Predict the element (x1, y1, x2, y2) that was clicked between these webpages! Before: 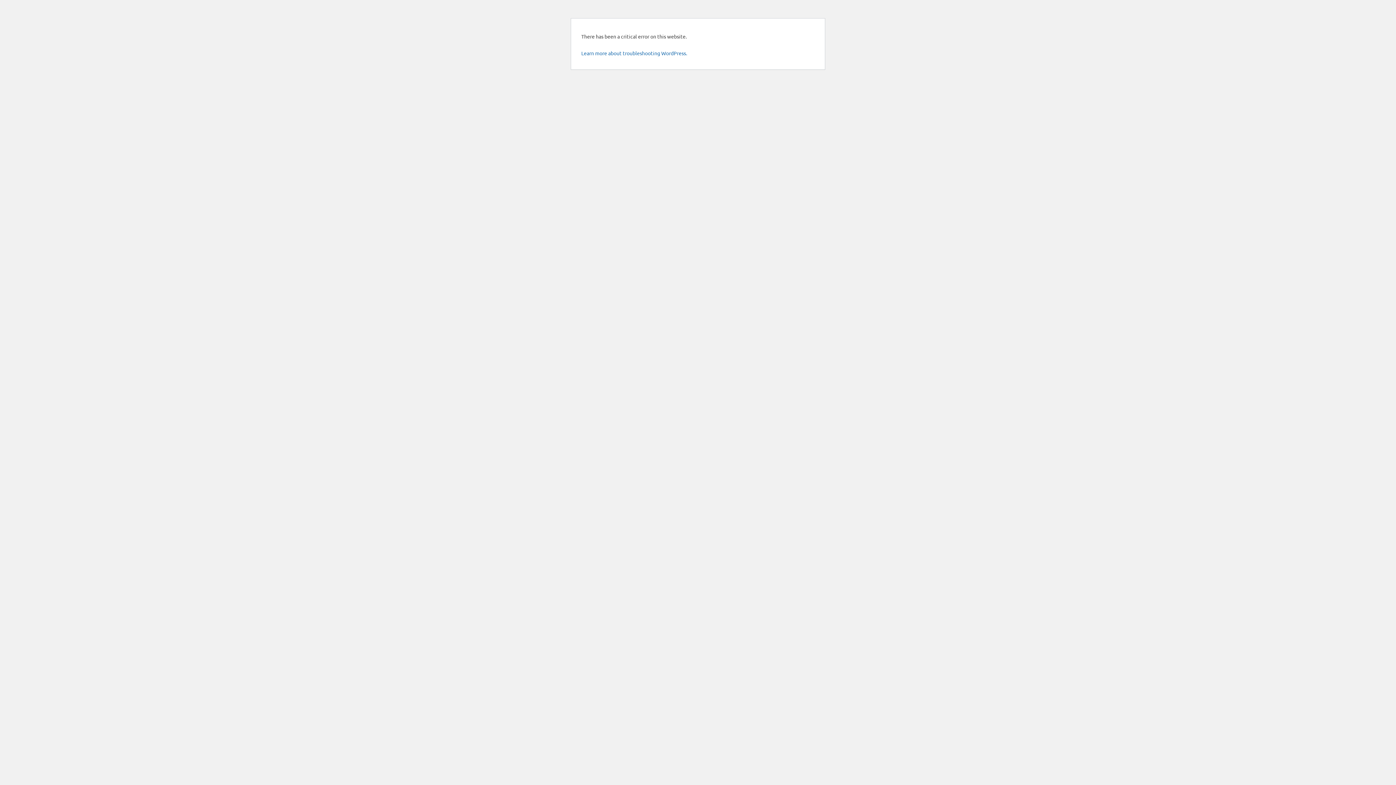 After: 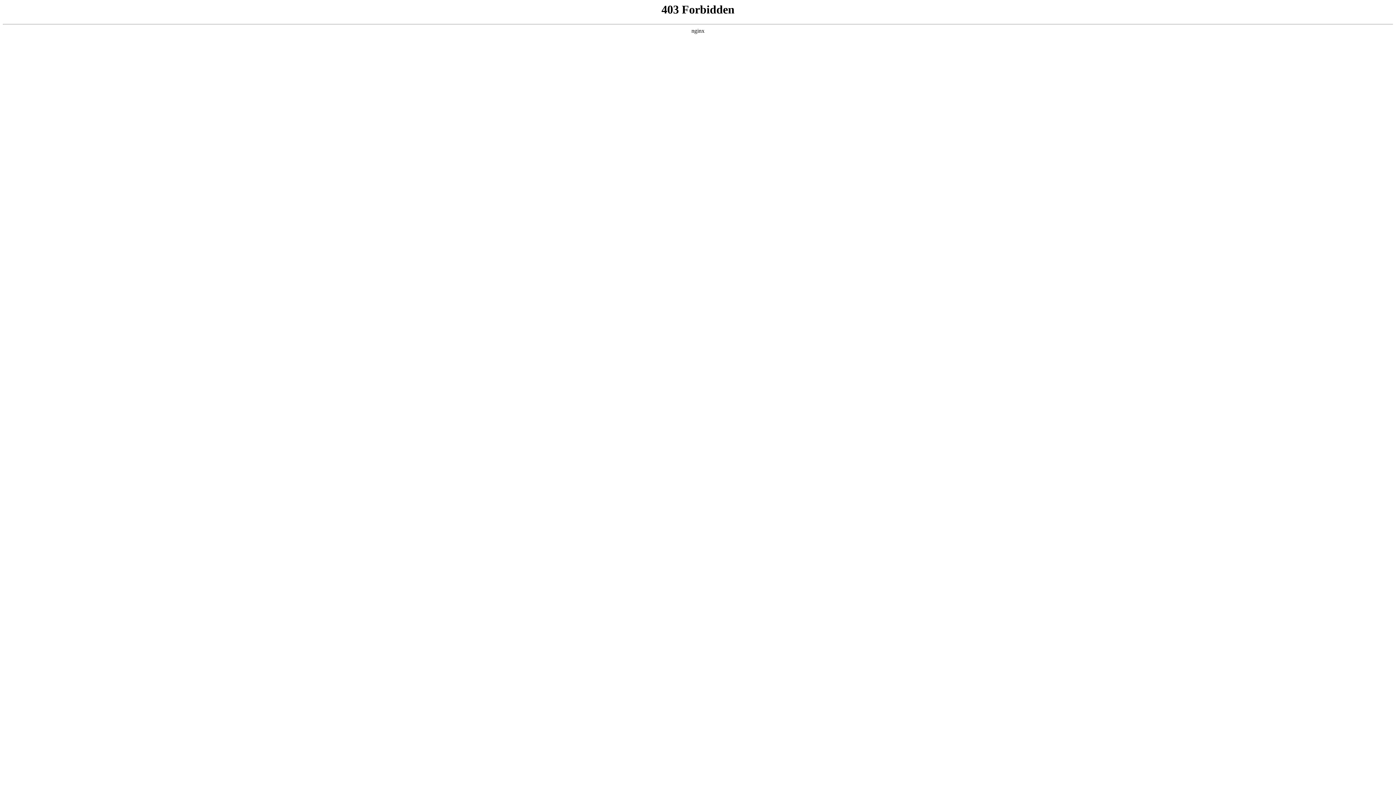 Action: bbox: (581, 49, 687, 56) label: Learn more about troubleshooting WordPress.